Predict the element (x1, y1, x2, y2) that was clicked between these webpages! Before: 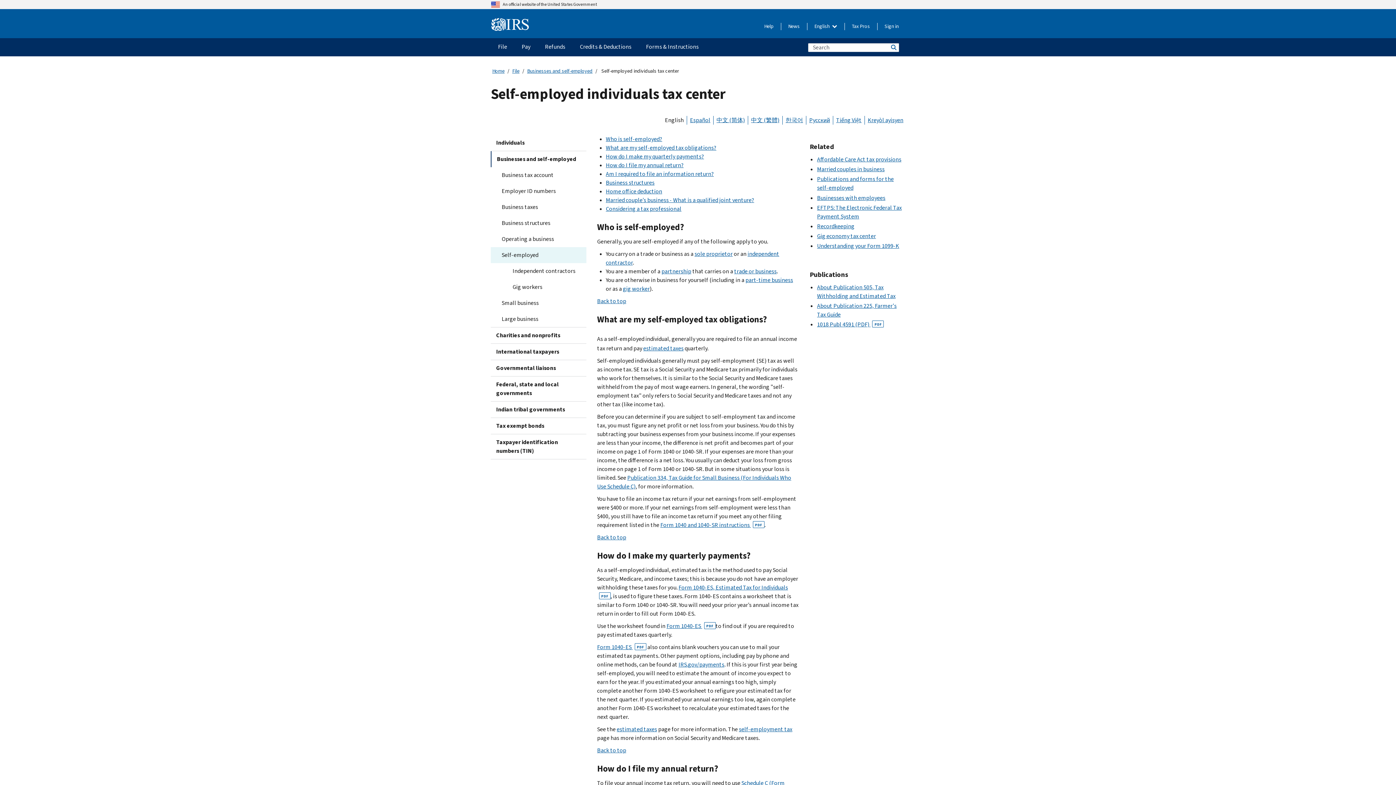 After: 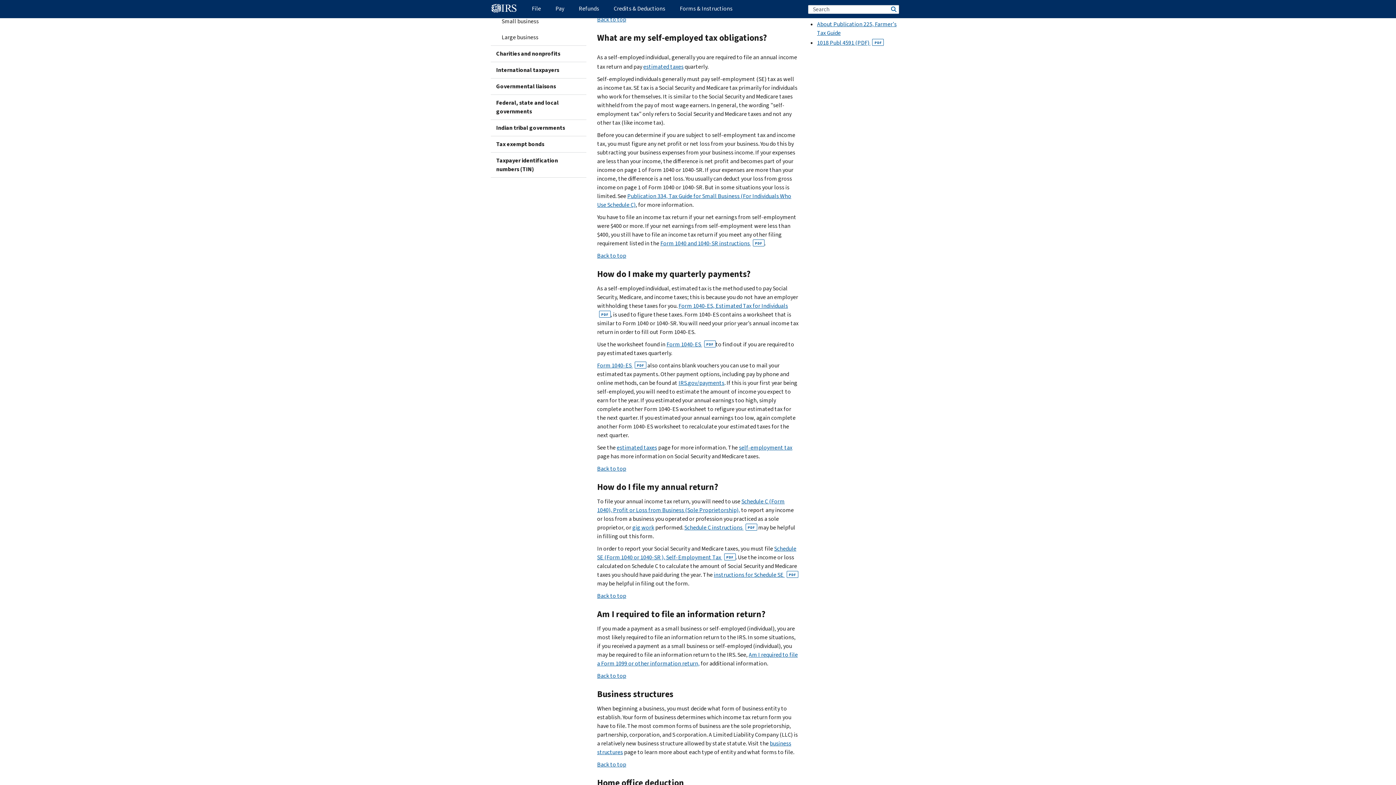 Action: label: What are my self-employed tax obligations? bbox: (606, 144, 716, 151)